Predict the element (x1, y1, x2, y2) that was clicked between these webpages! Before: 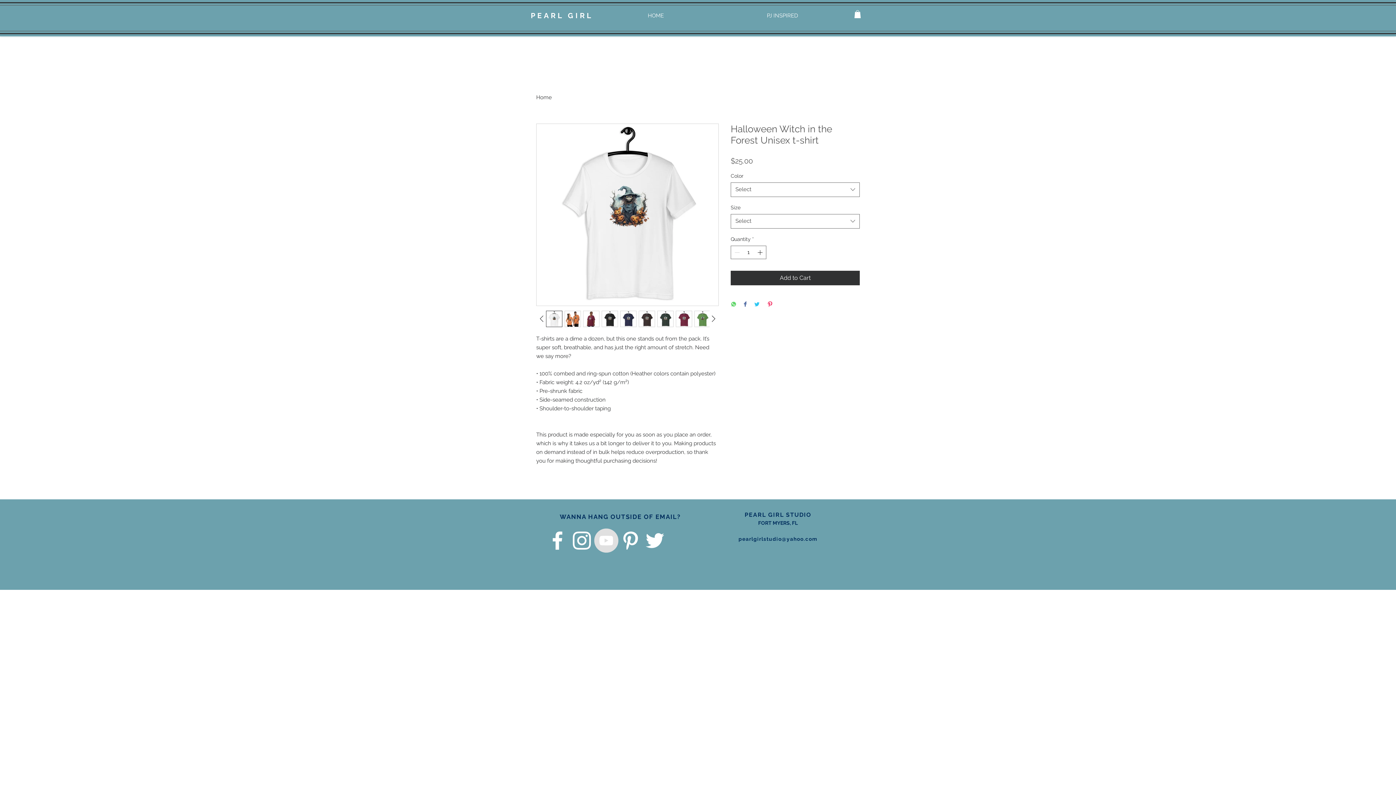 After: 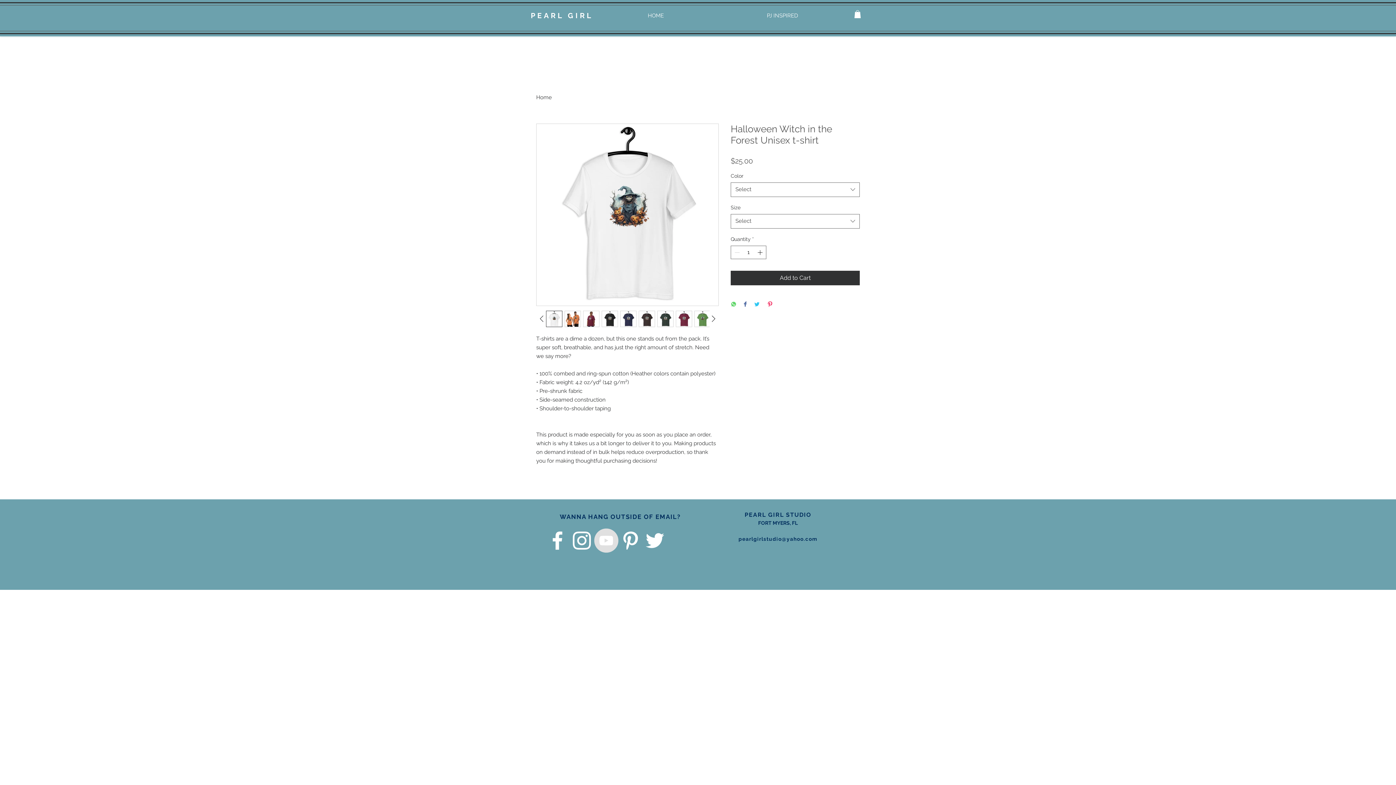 Action: bbox: (620, 310, 636, 327)